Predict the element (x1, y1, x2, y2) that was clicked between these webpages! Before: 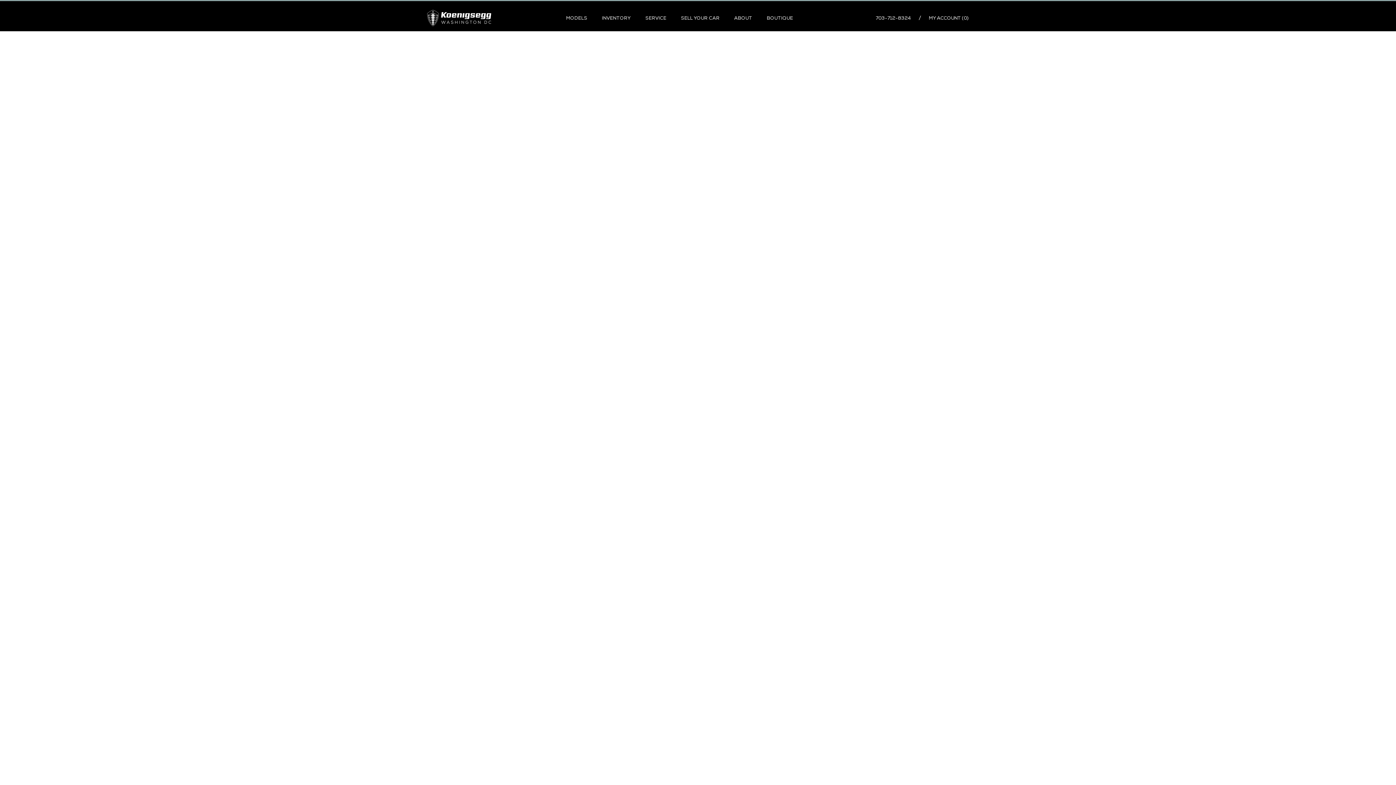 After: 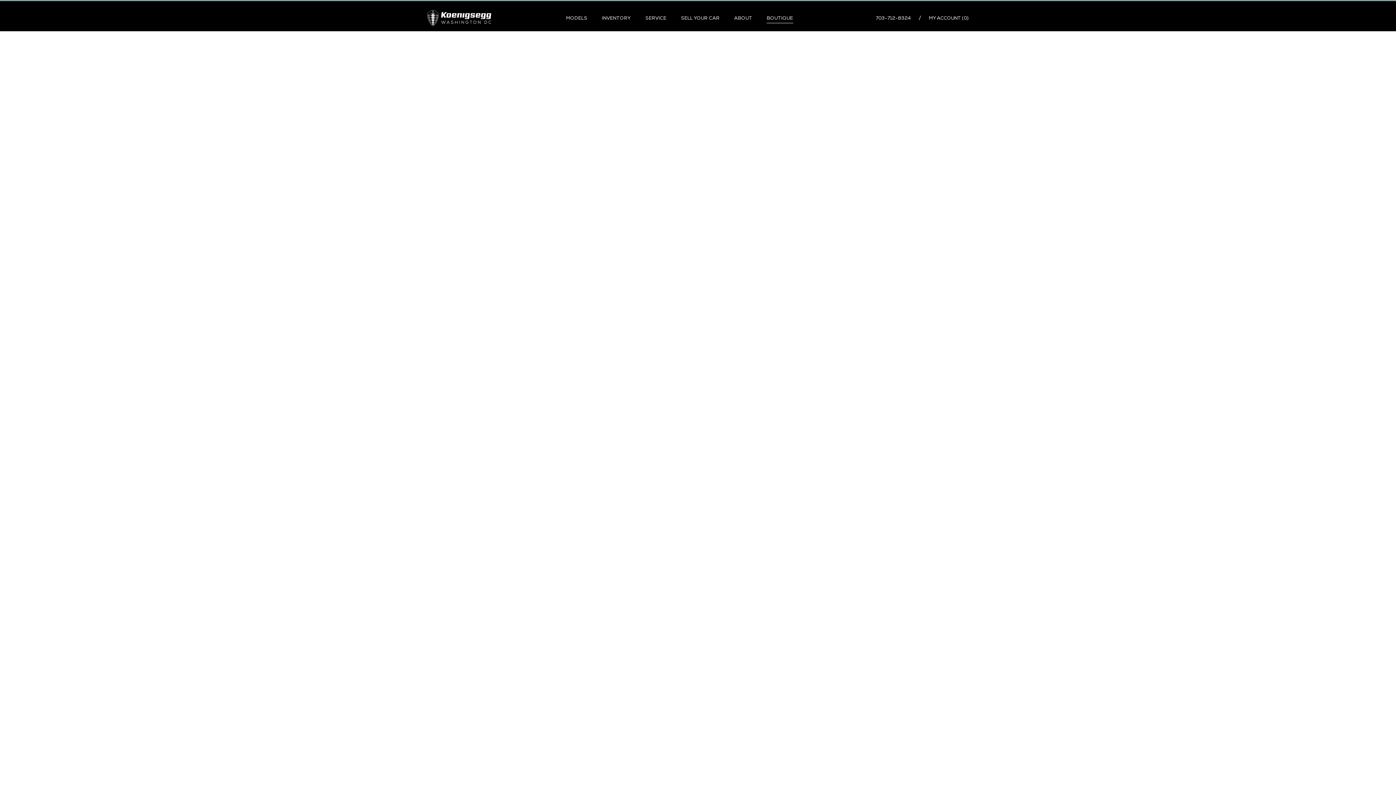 Action: label: BOUTIQUE bbox: (767, 14, 793, 22)